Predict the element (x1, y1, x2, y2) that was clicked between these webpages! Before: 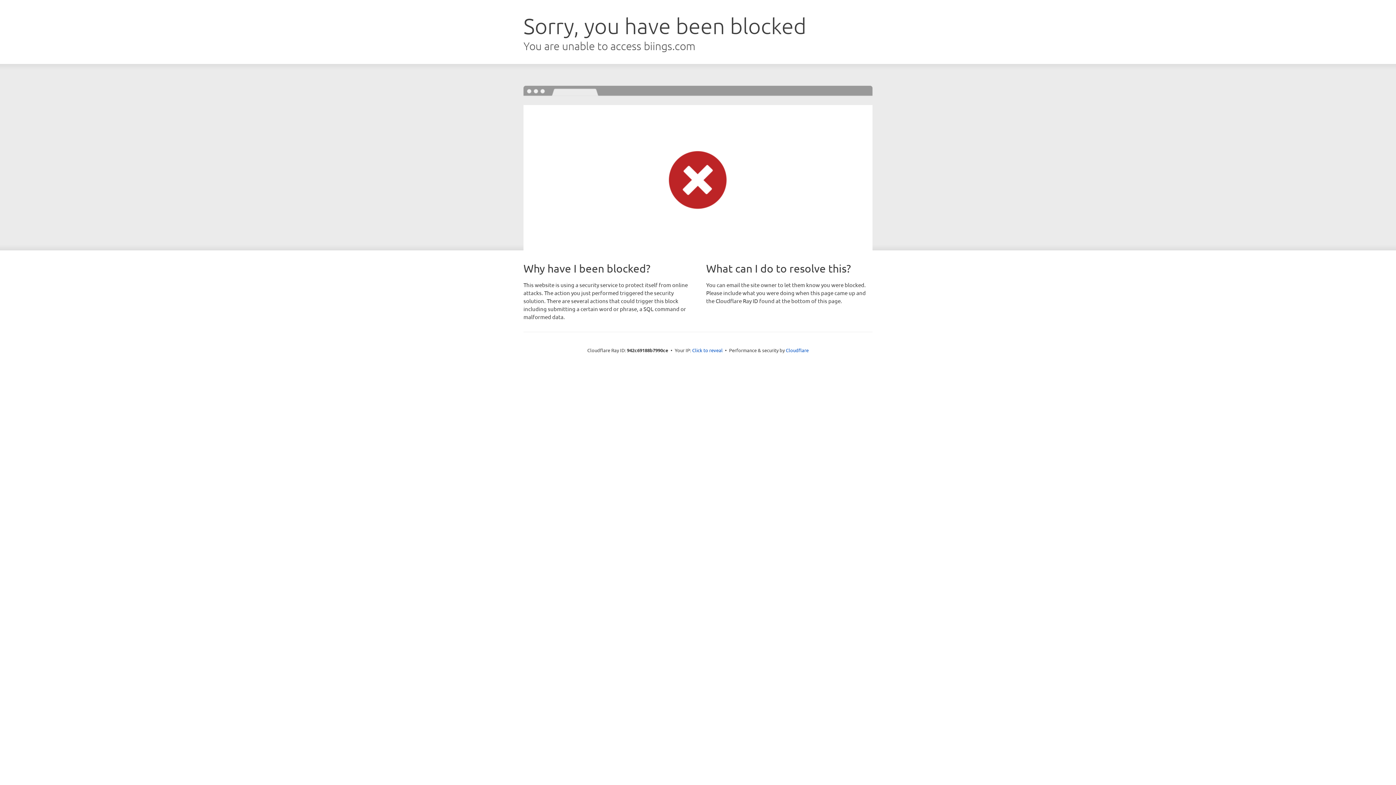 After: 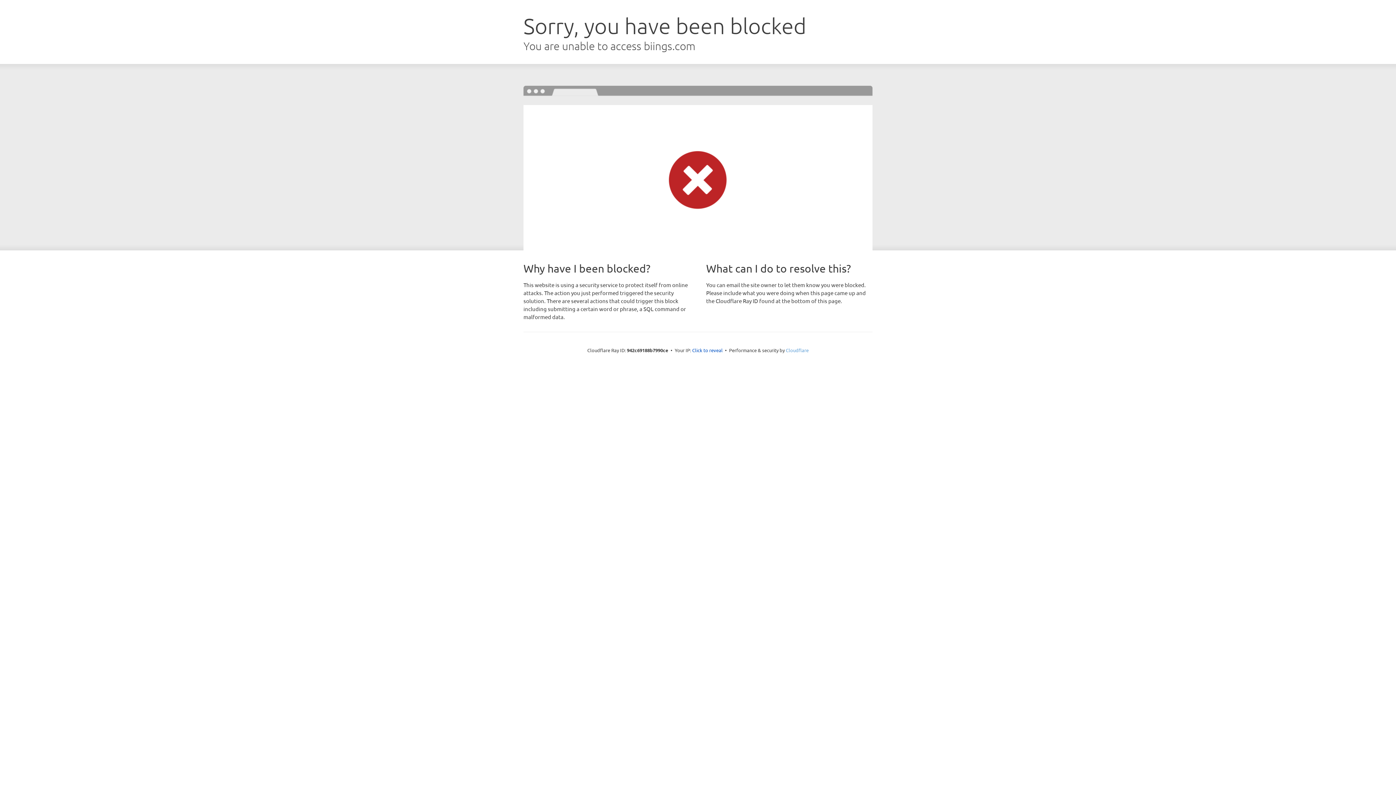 Action: label: Cloudflare bbox: (786, 347, 808, 353)